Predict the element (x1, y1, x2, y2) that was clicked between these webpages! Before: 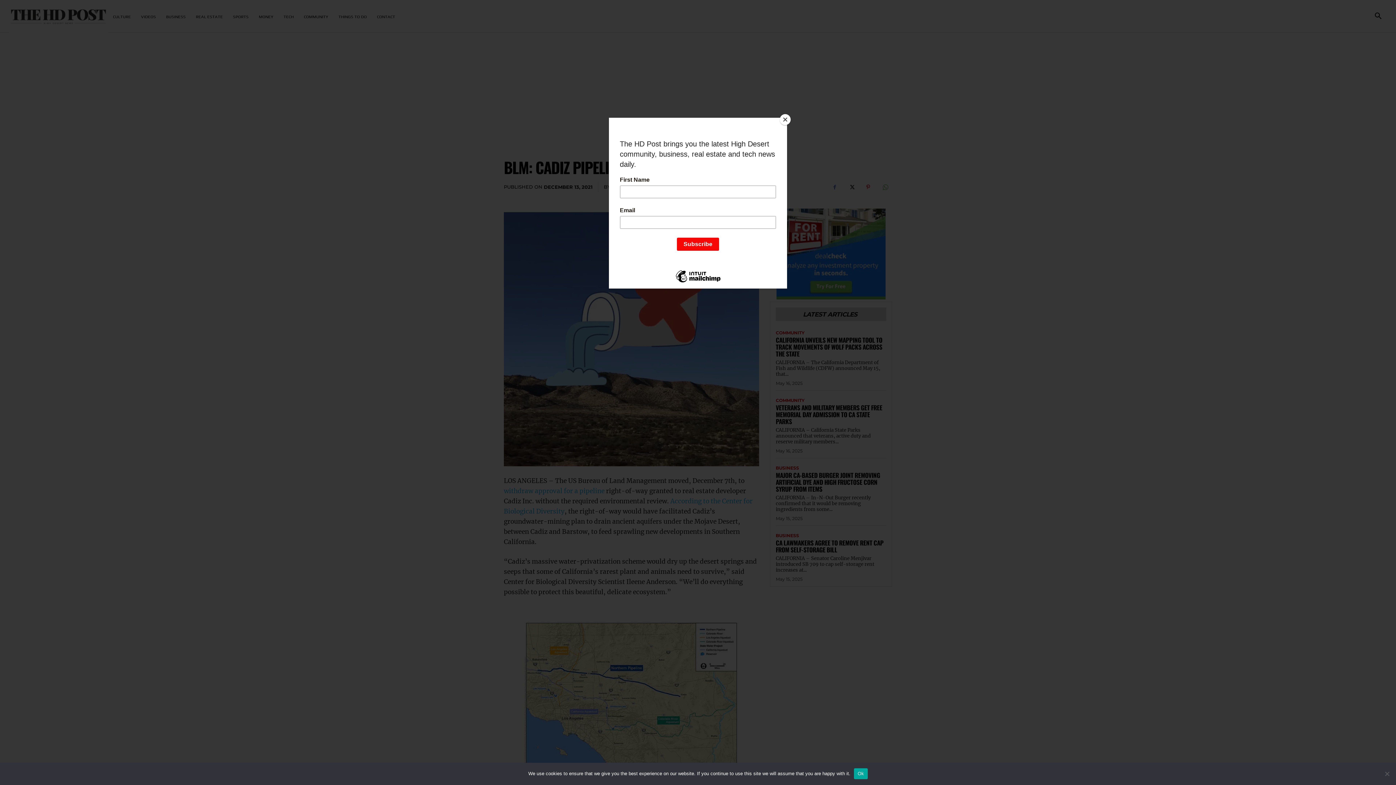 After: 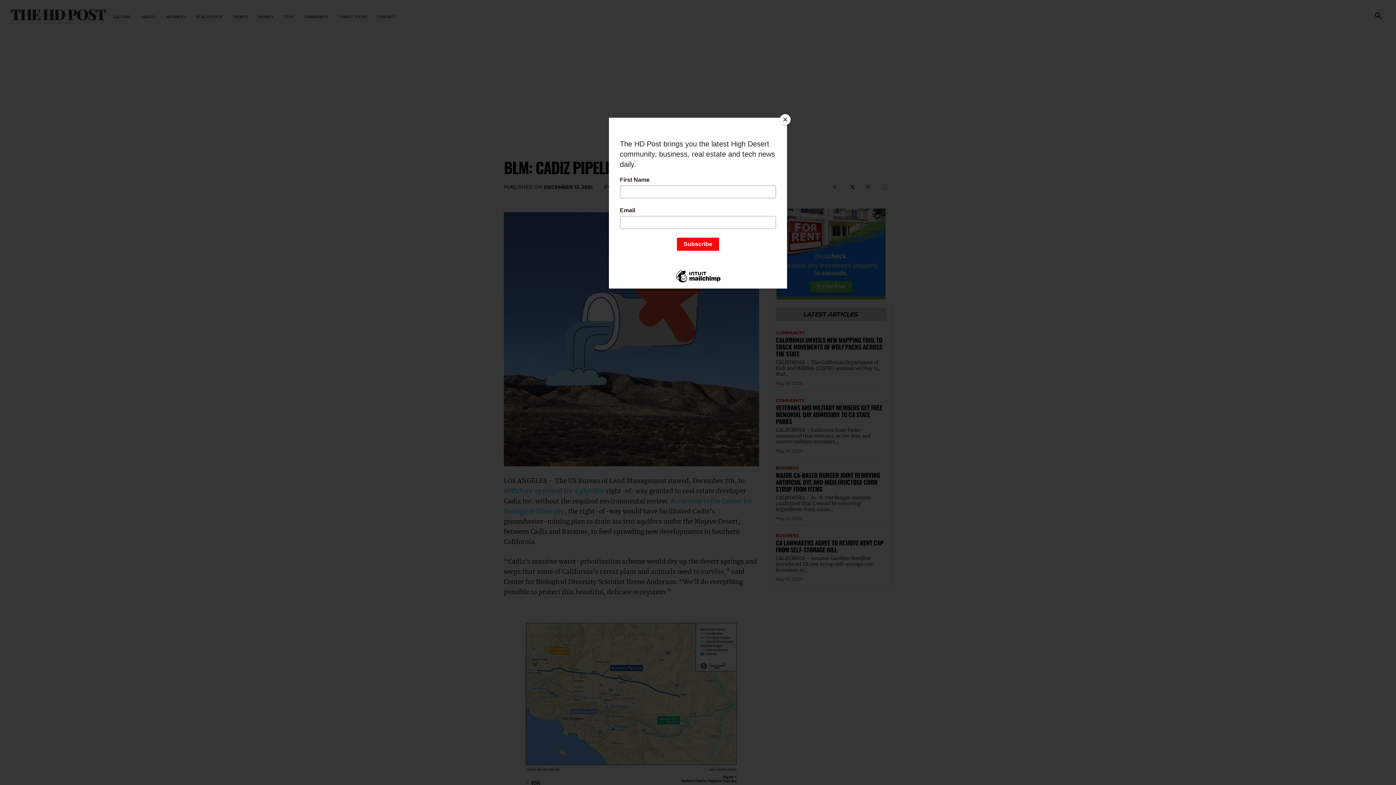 Action: label: Ok bbox: (854, 768, 867, 779)